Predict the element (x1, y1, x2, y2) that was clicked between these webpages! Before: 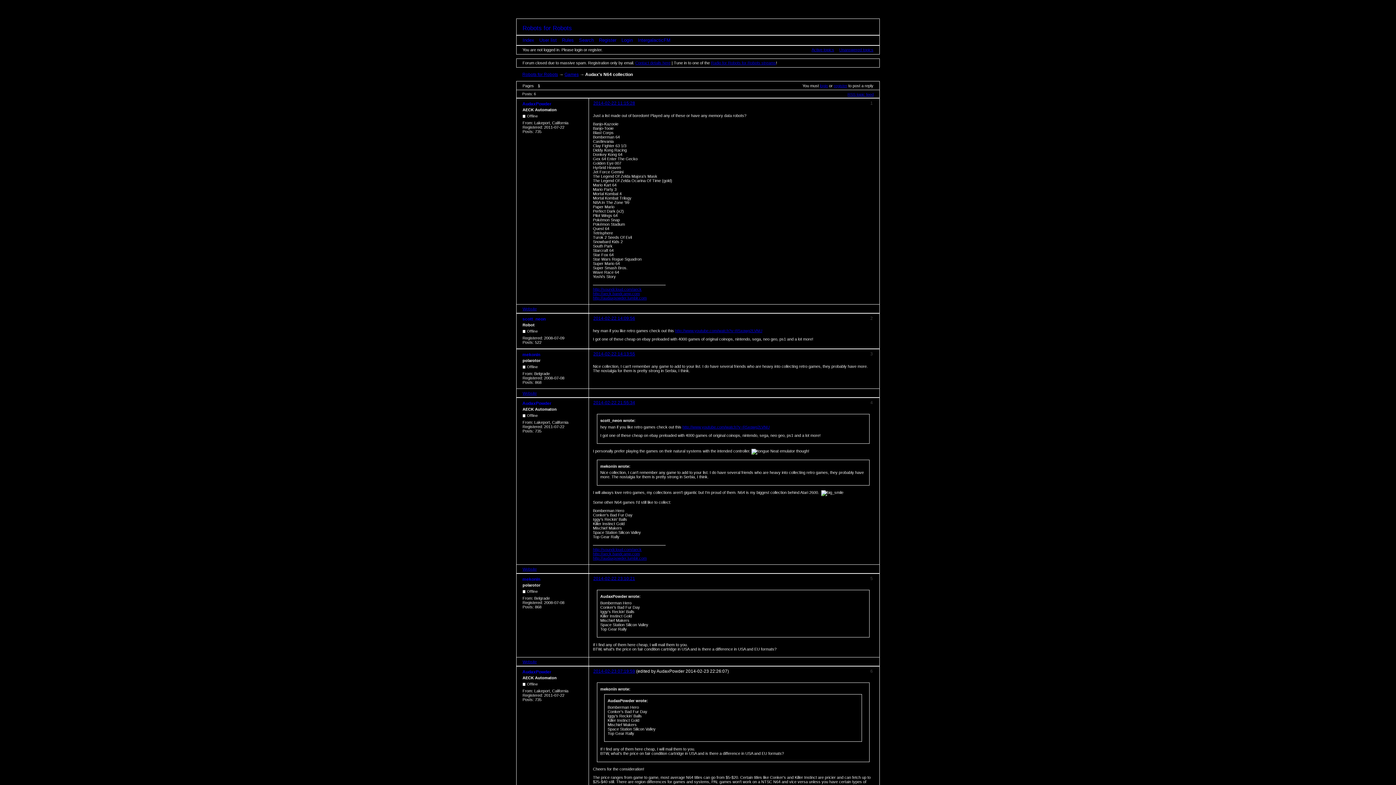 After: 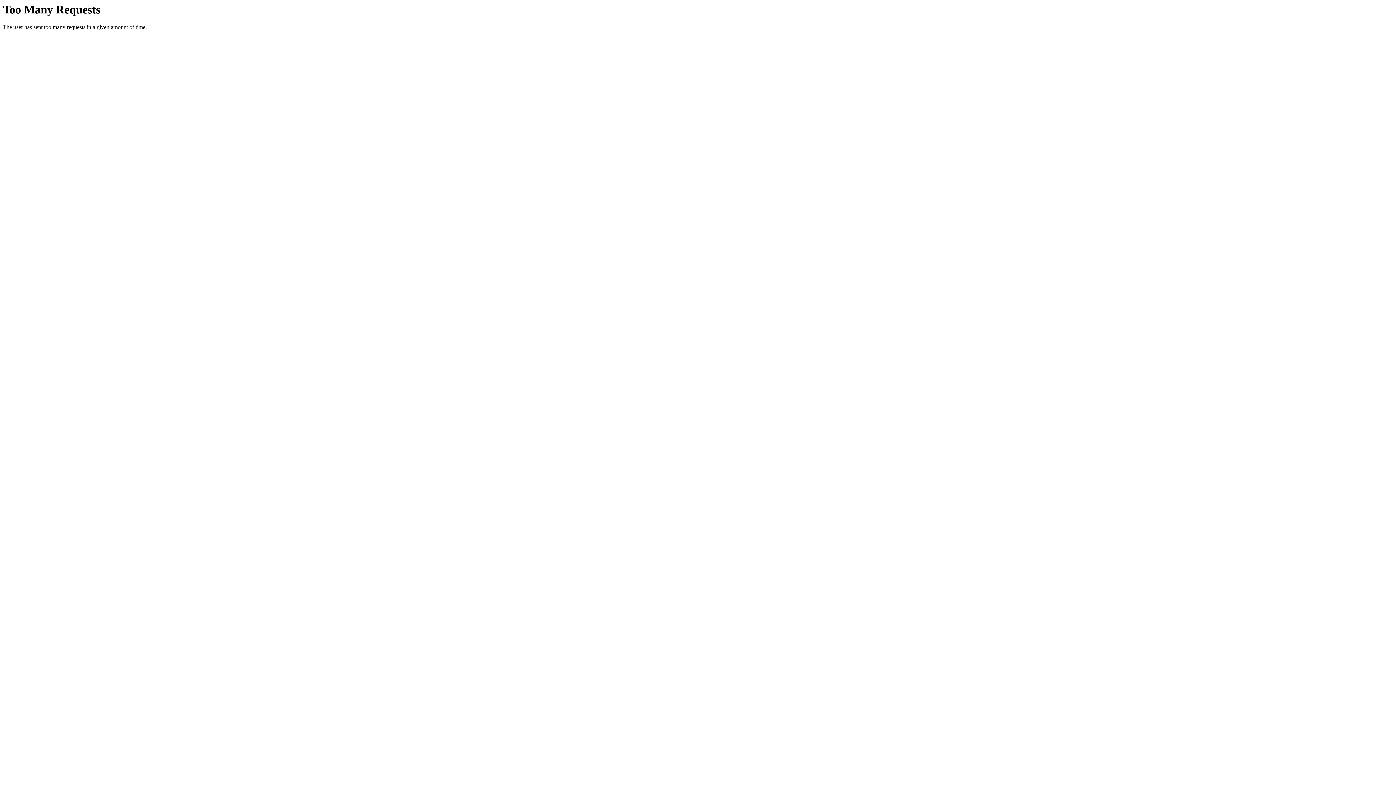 Action: label: 2014-02-22 14:13:55 bbox: (593, 351, 635, 356)